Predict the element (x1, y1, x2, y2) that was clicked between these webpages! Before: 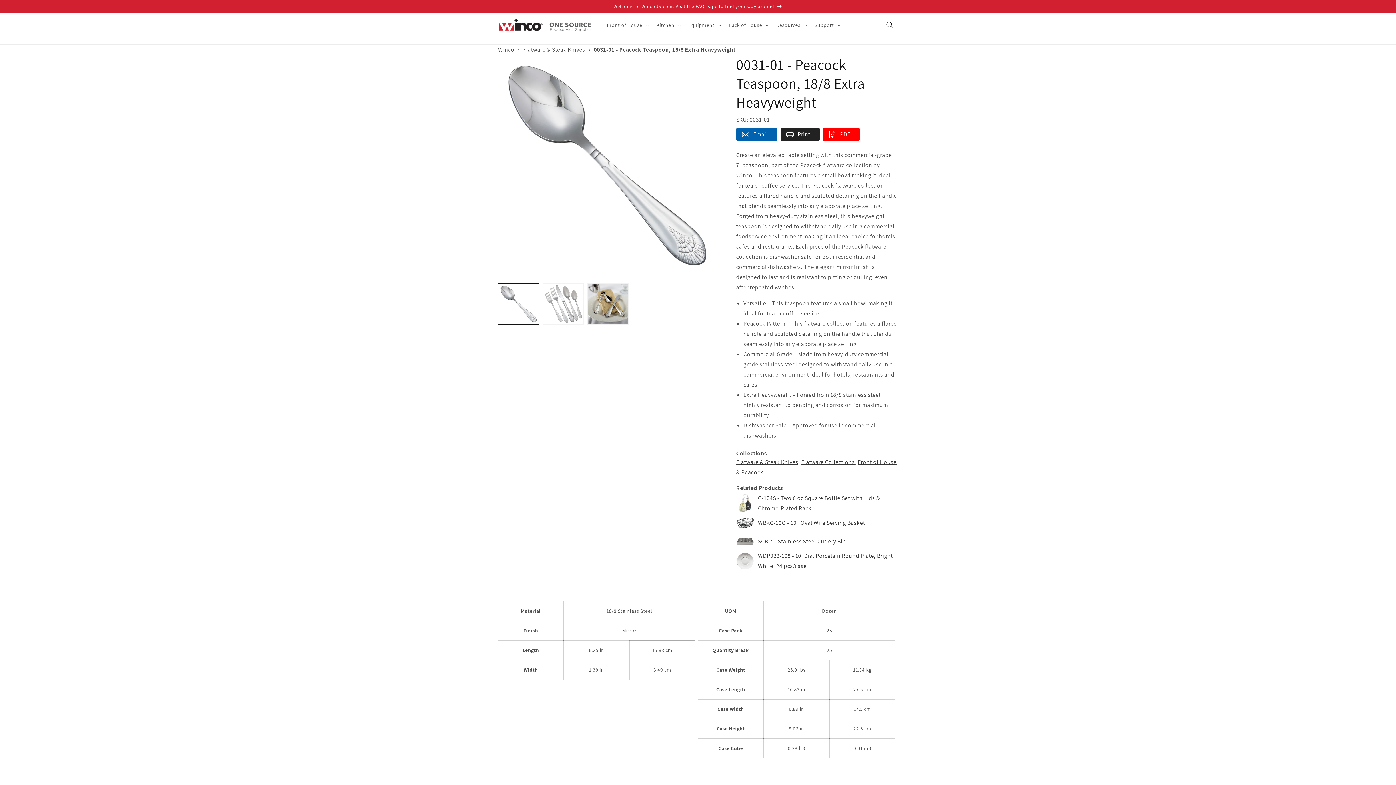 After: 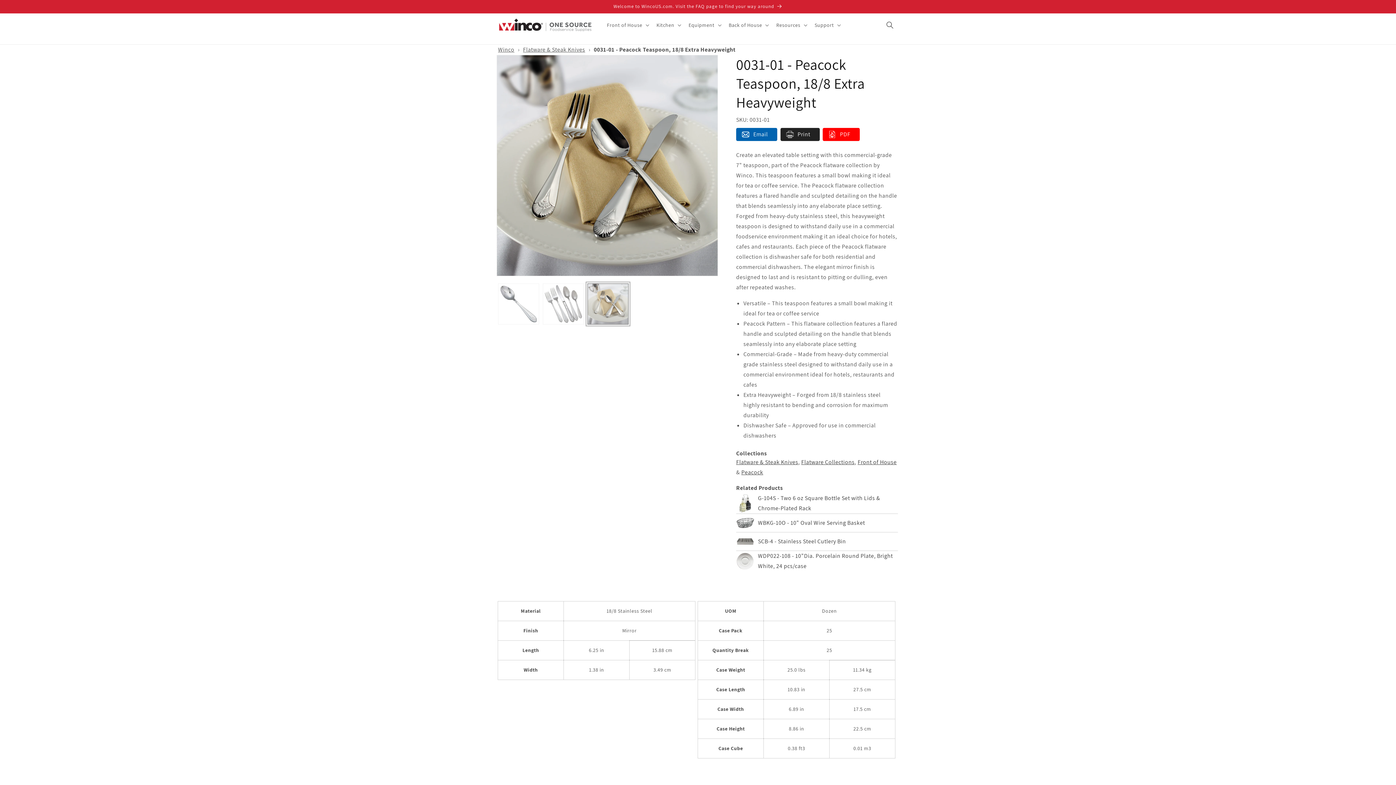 Action: bbox: (587, 283, 628, 324) label: Load image 3 in gallery view